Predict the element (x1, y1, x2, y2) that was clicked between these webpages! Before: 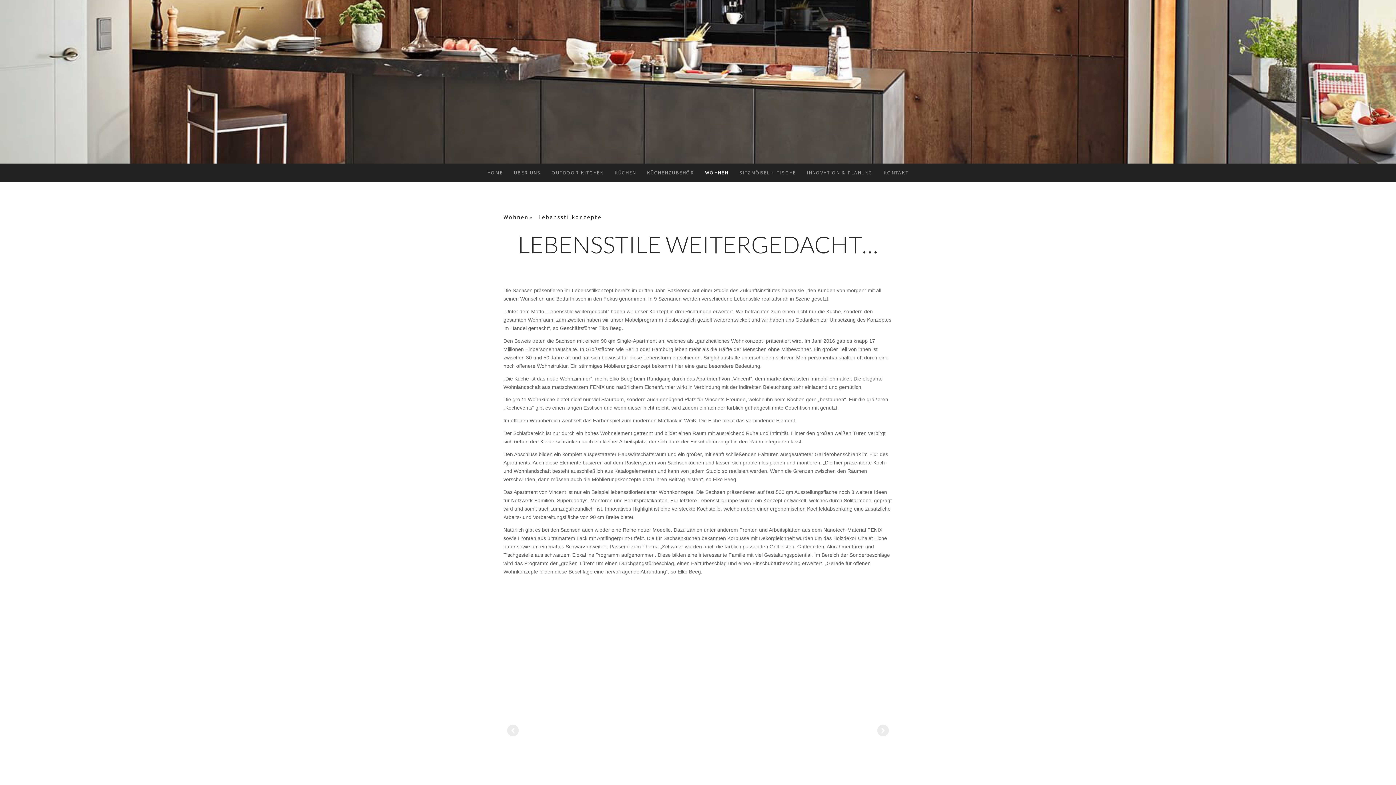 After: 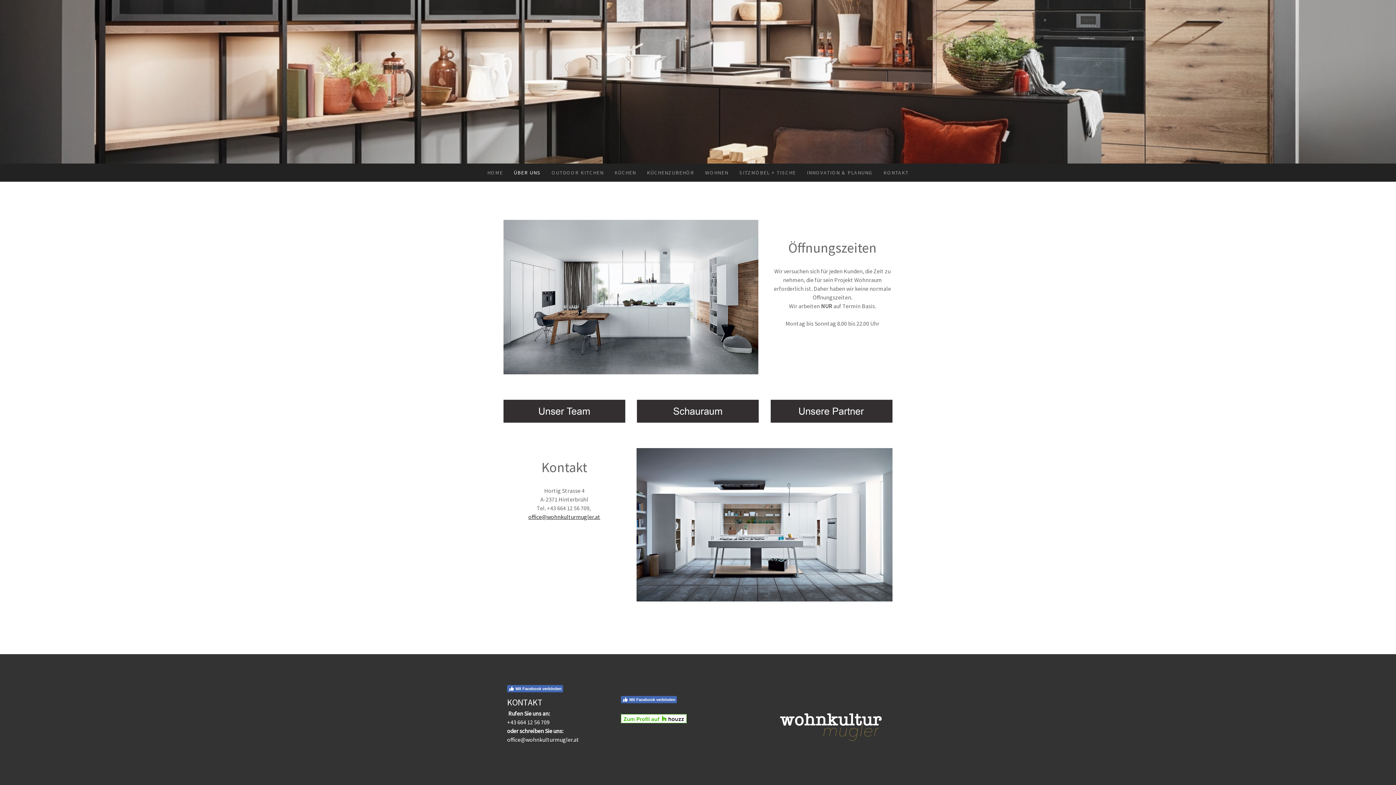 Action: label: ÜBER UNS bbox: (508, 163, 546, 181)